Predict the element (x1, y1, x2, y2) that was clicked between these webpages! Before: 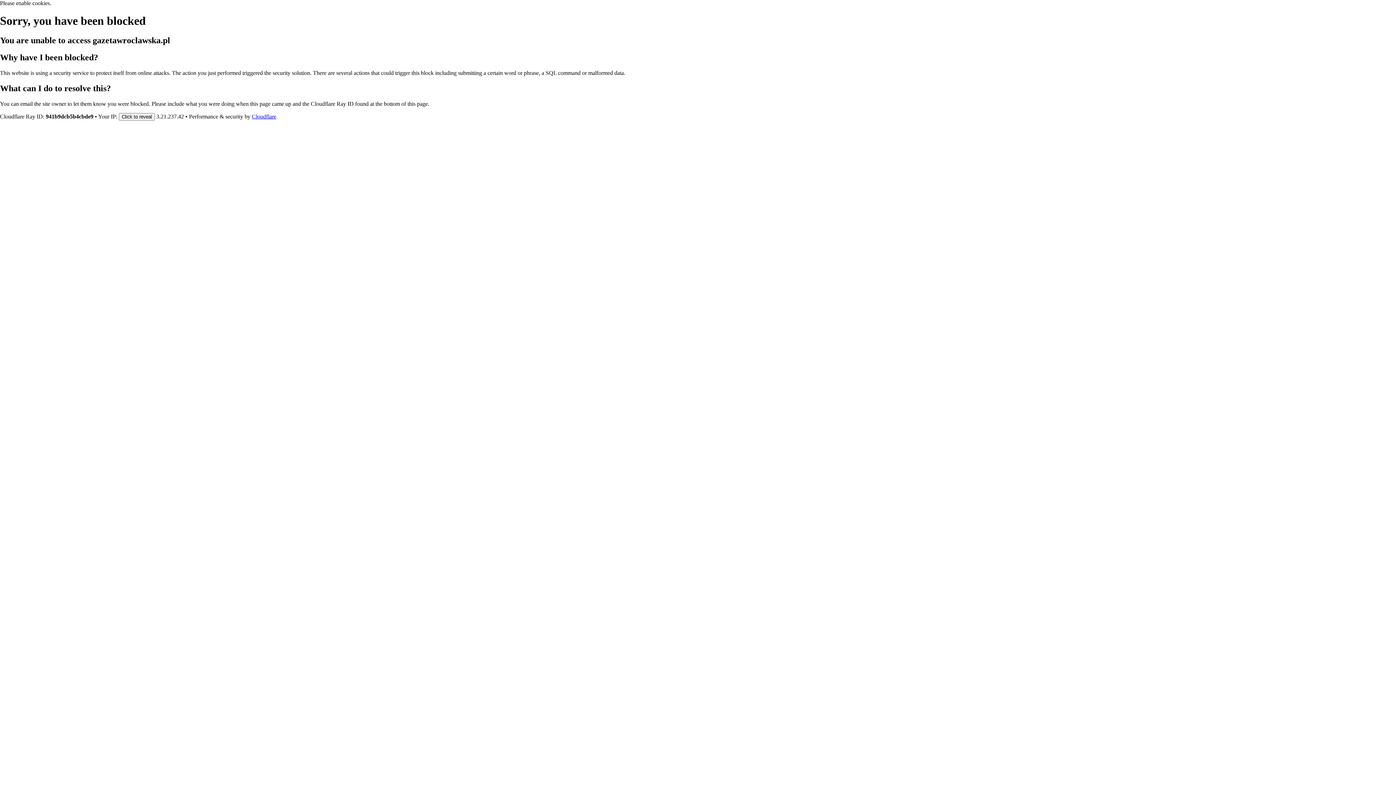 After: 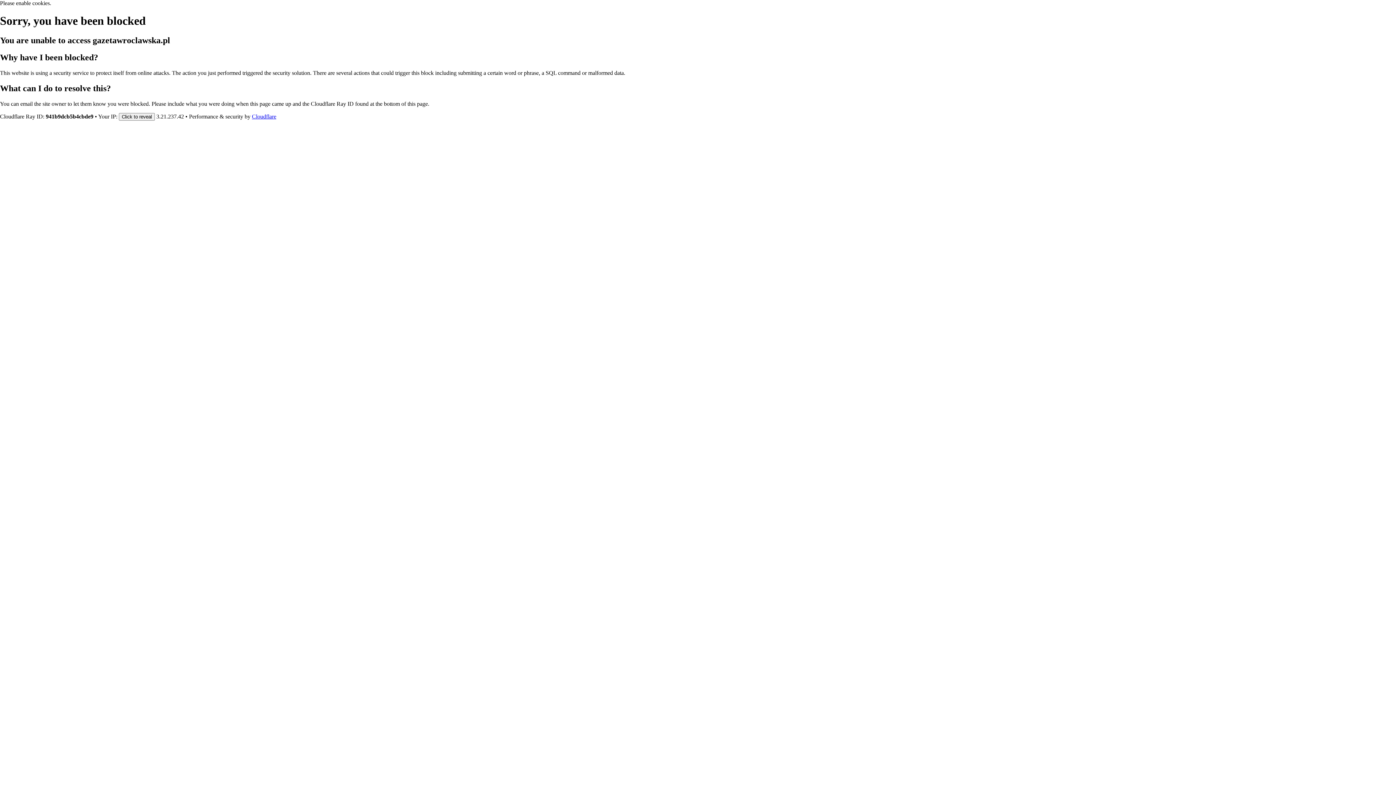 Action: label: Cloudflare bbox: (252, 113, 276, 119)